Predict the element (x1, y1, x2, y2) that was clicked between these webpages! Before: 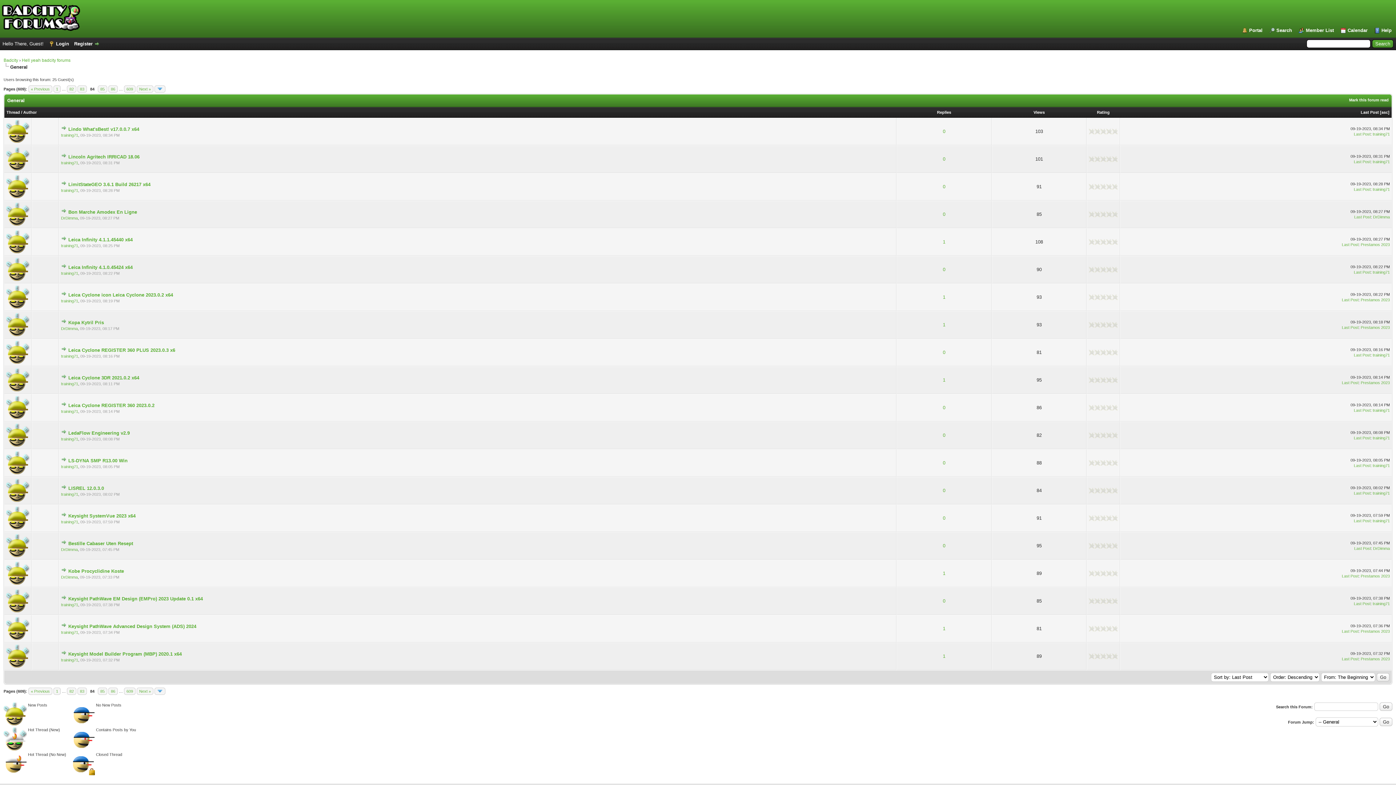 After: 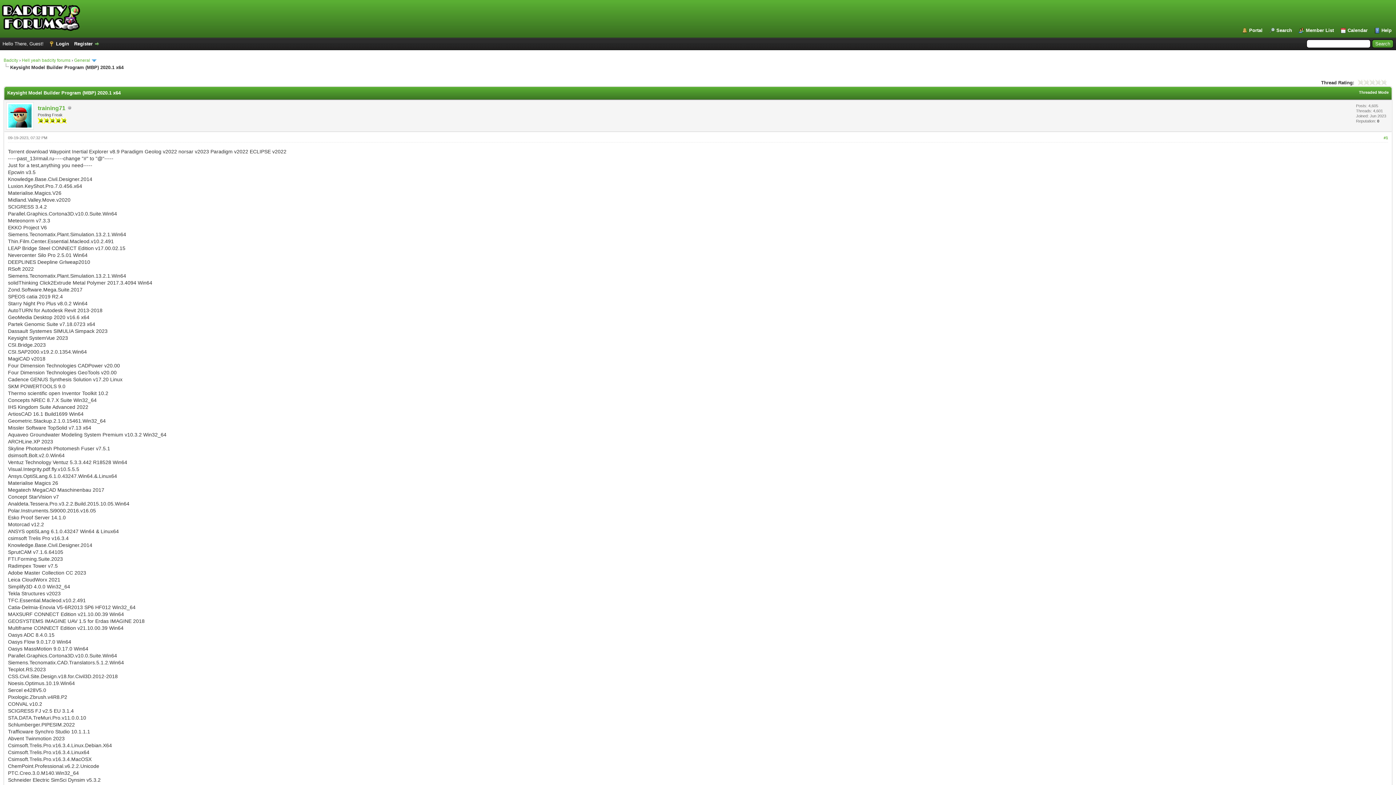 Action: label: Keysight Model Builder Program (MBP) 2020.1 x64 bbox: (68, 651, 181, 657)